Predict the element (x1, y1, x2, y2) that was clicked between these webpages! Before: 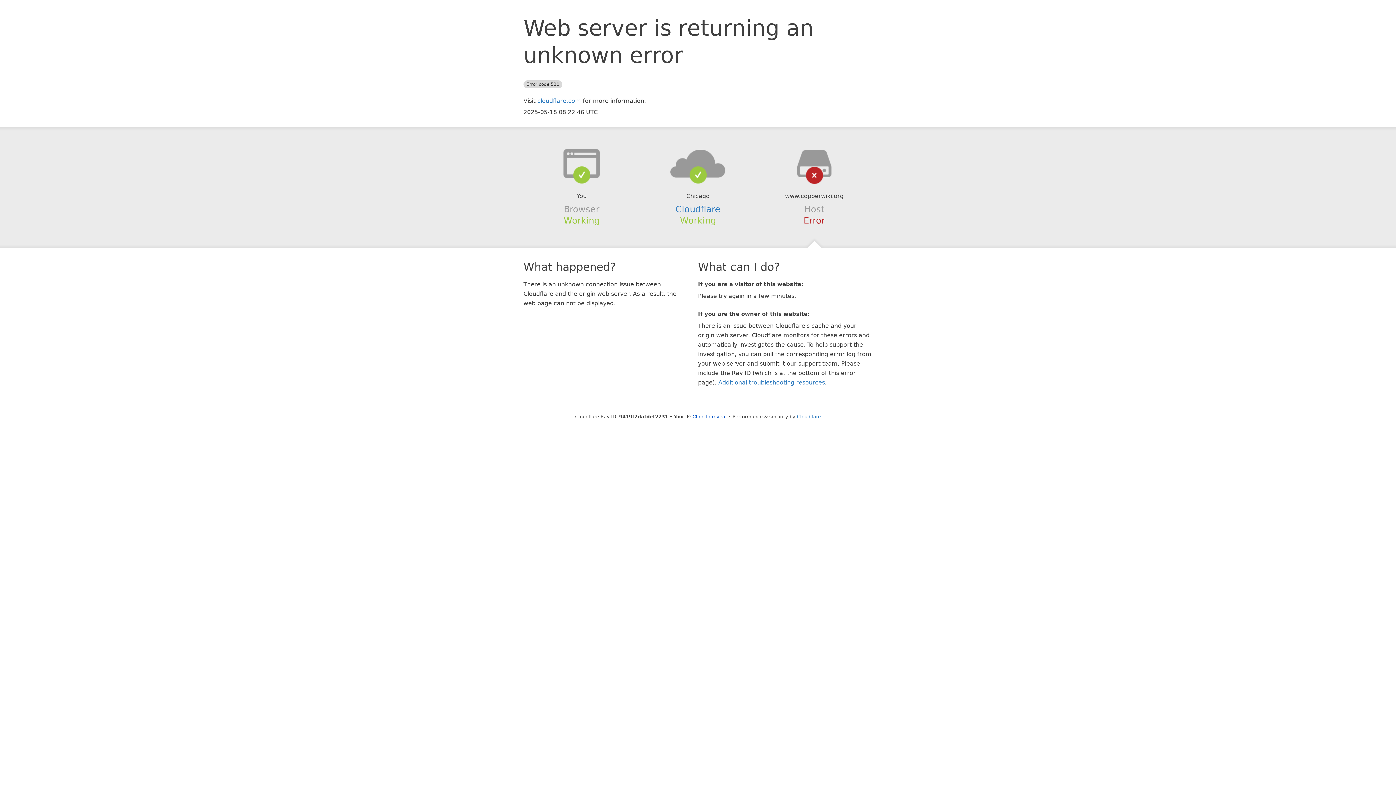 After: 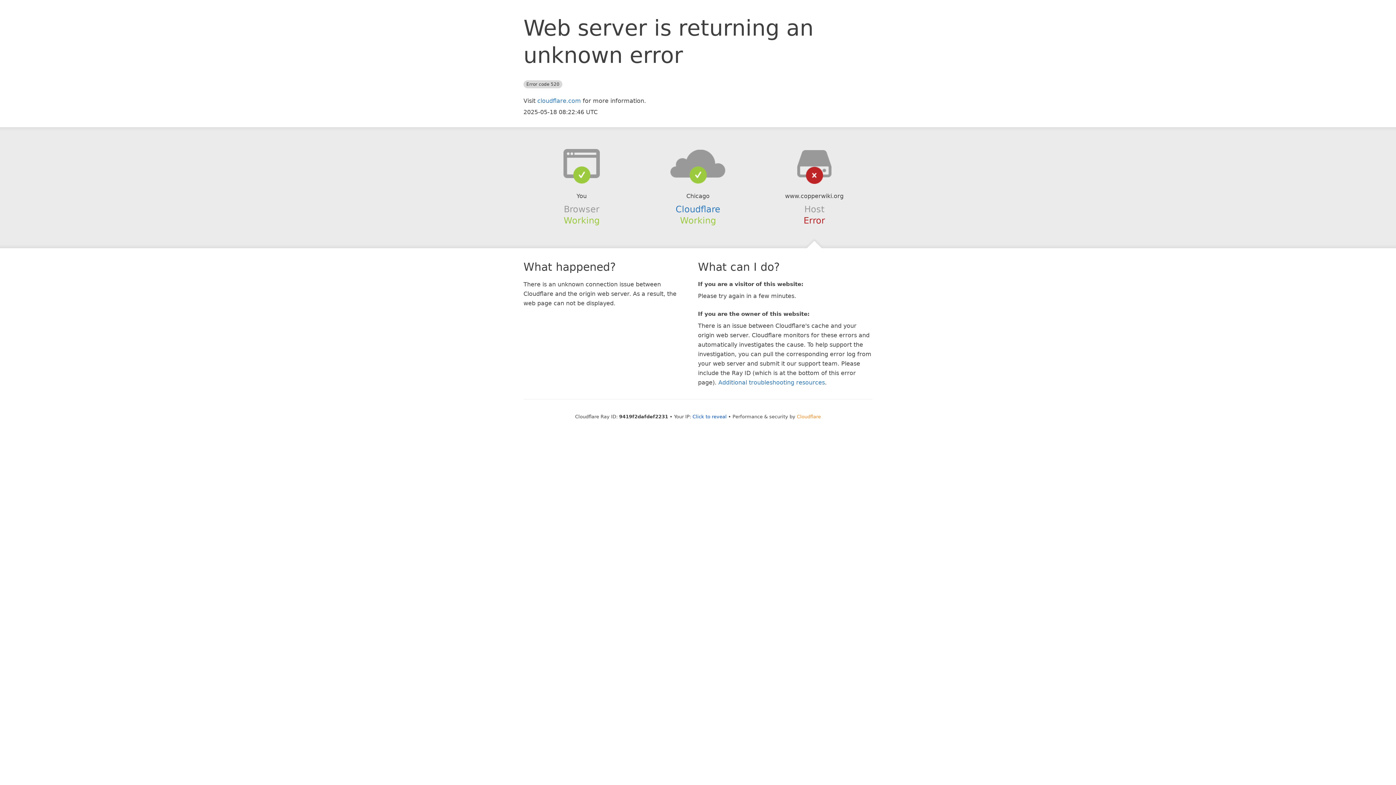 Action: label: Cloudflare bbox: (797, 414, 821, 419)